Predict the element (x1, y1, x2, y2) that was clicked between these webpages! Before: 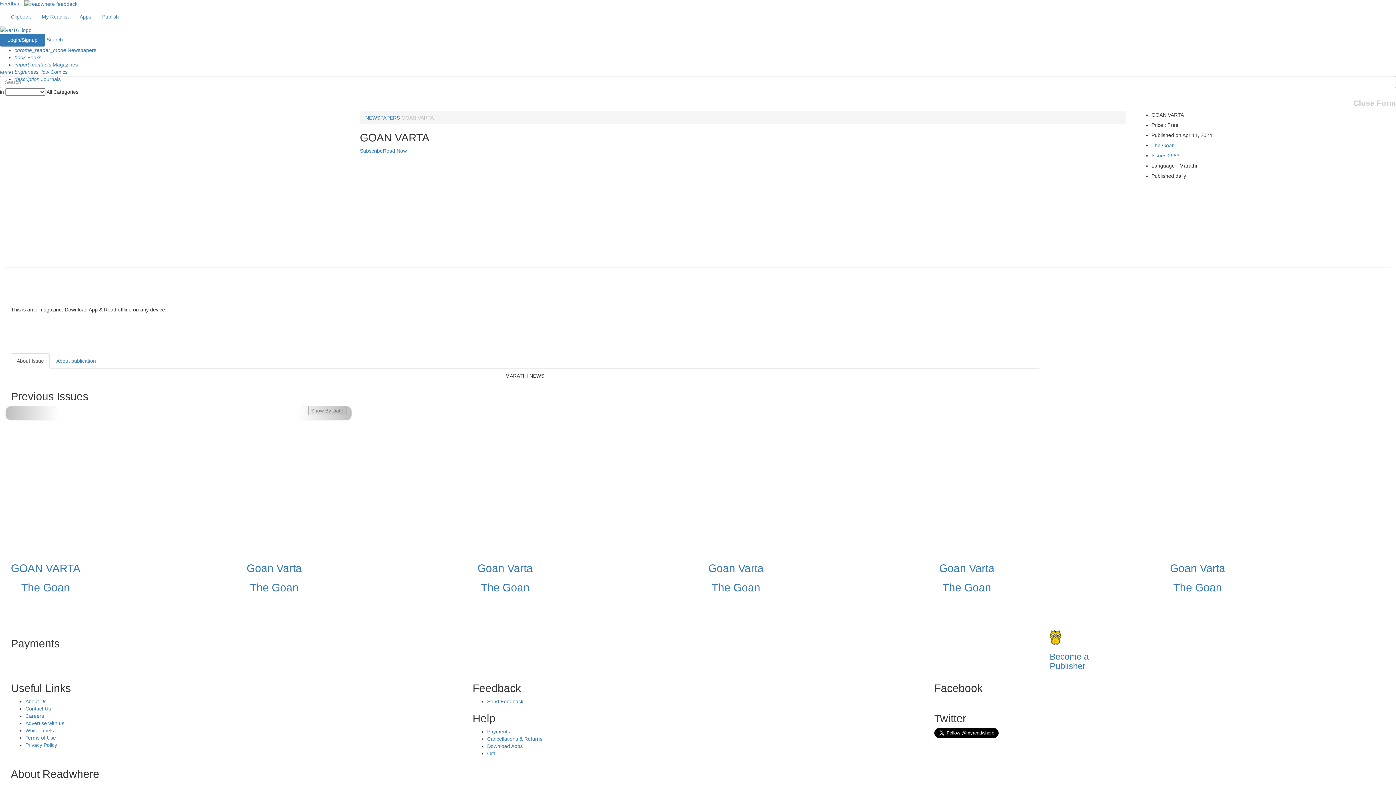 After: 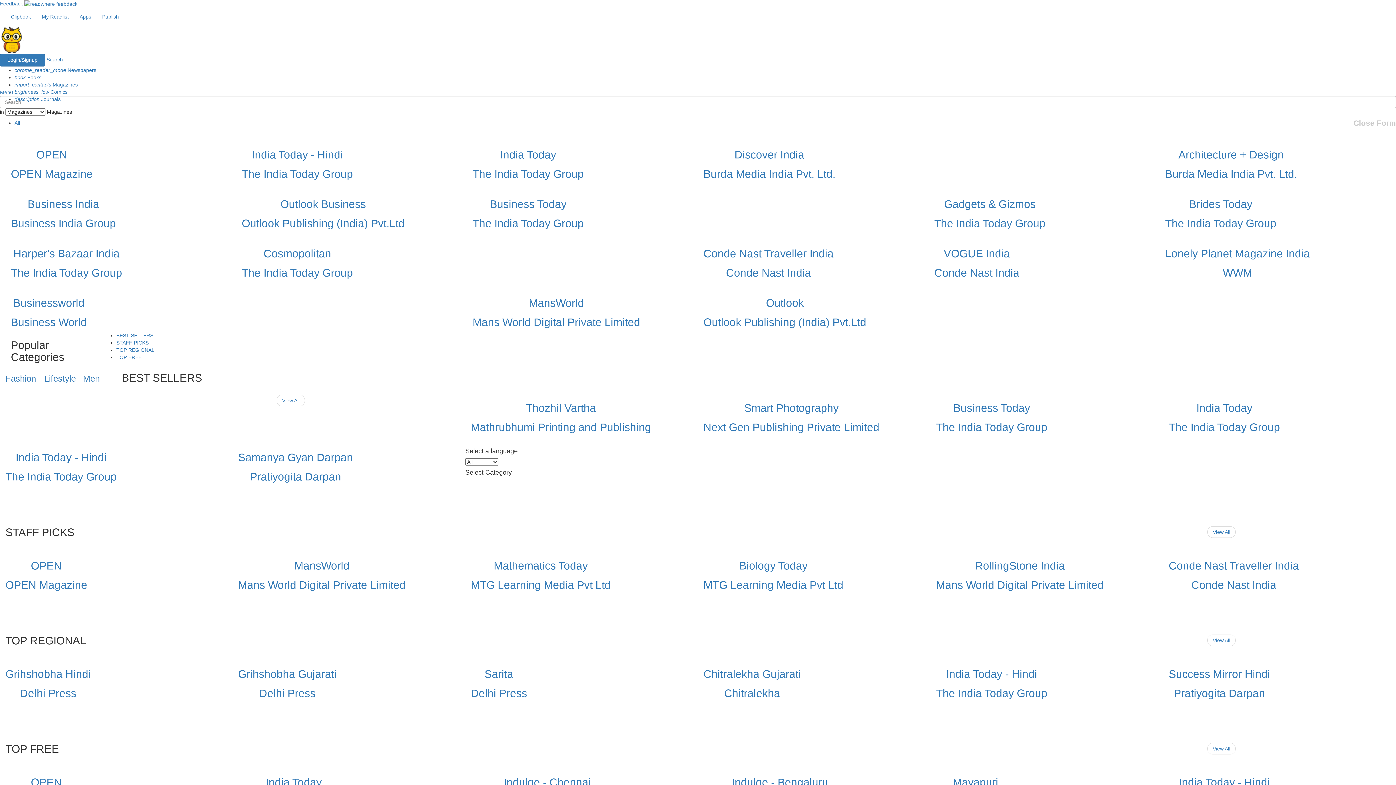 Action: bbox: (14, 61, 77, 67) label: import_contacts Magazines